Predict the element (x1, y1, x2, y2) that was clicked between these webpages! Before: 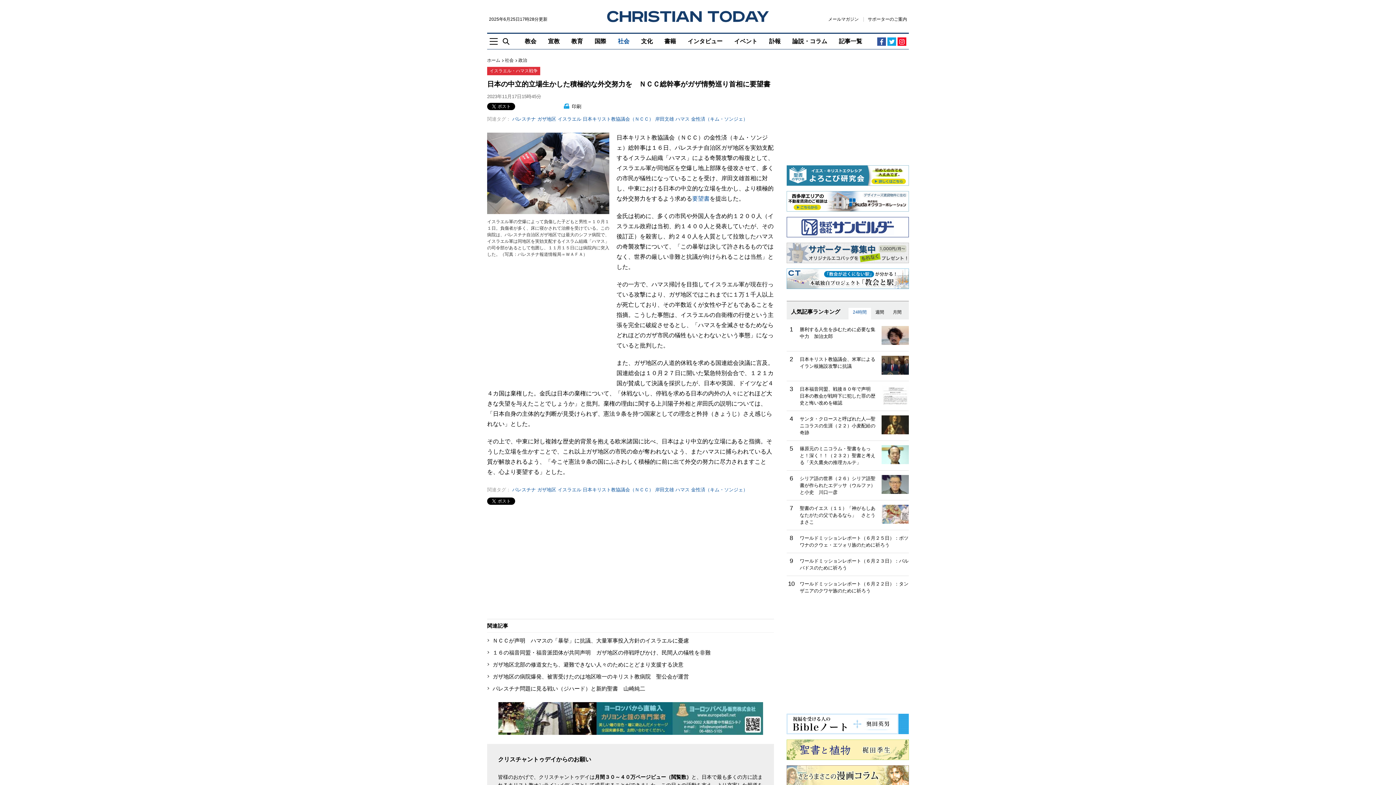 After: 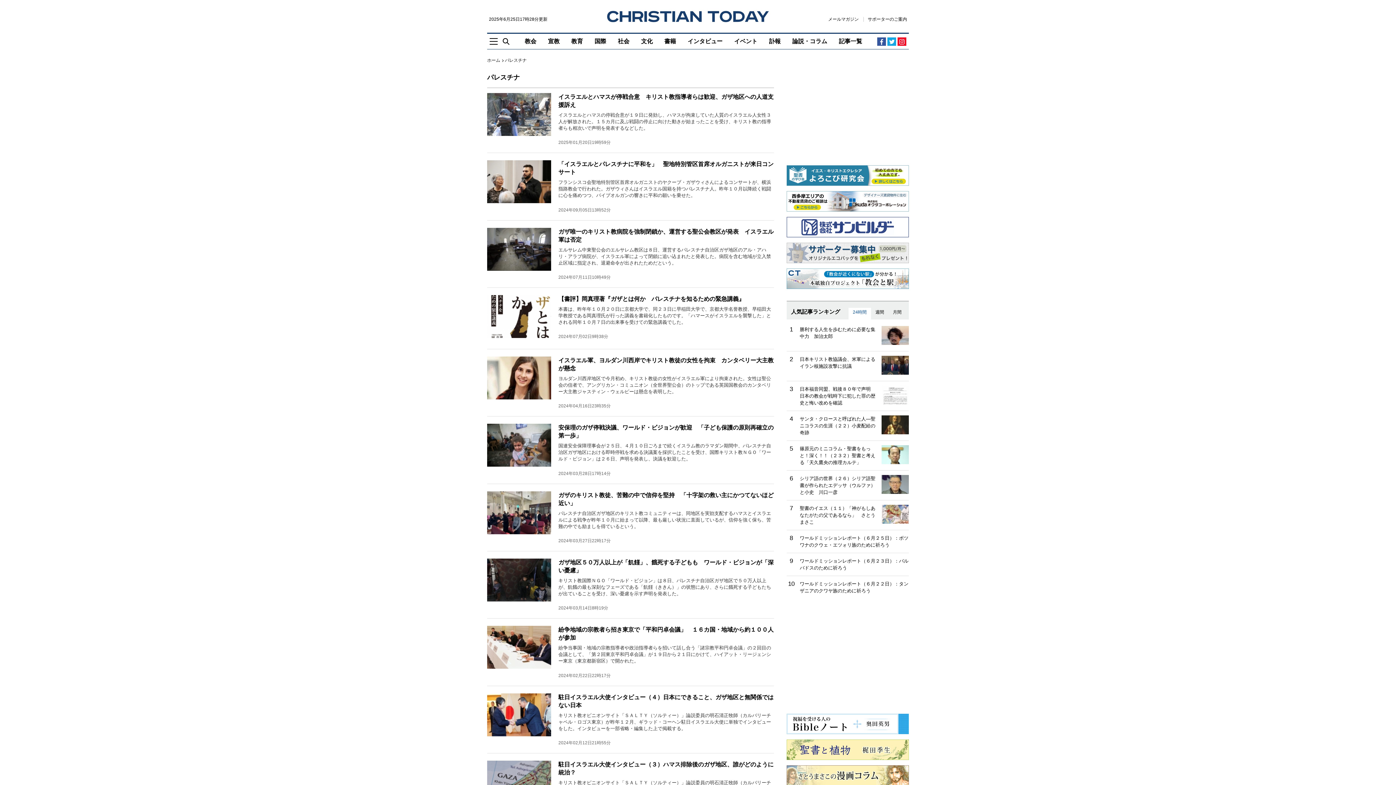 Action: label: パレスチナ bbox: (512, 116, 536, 121)